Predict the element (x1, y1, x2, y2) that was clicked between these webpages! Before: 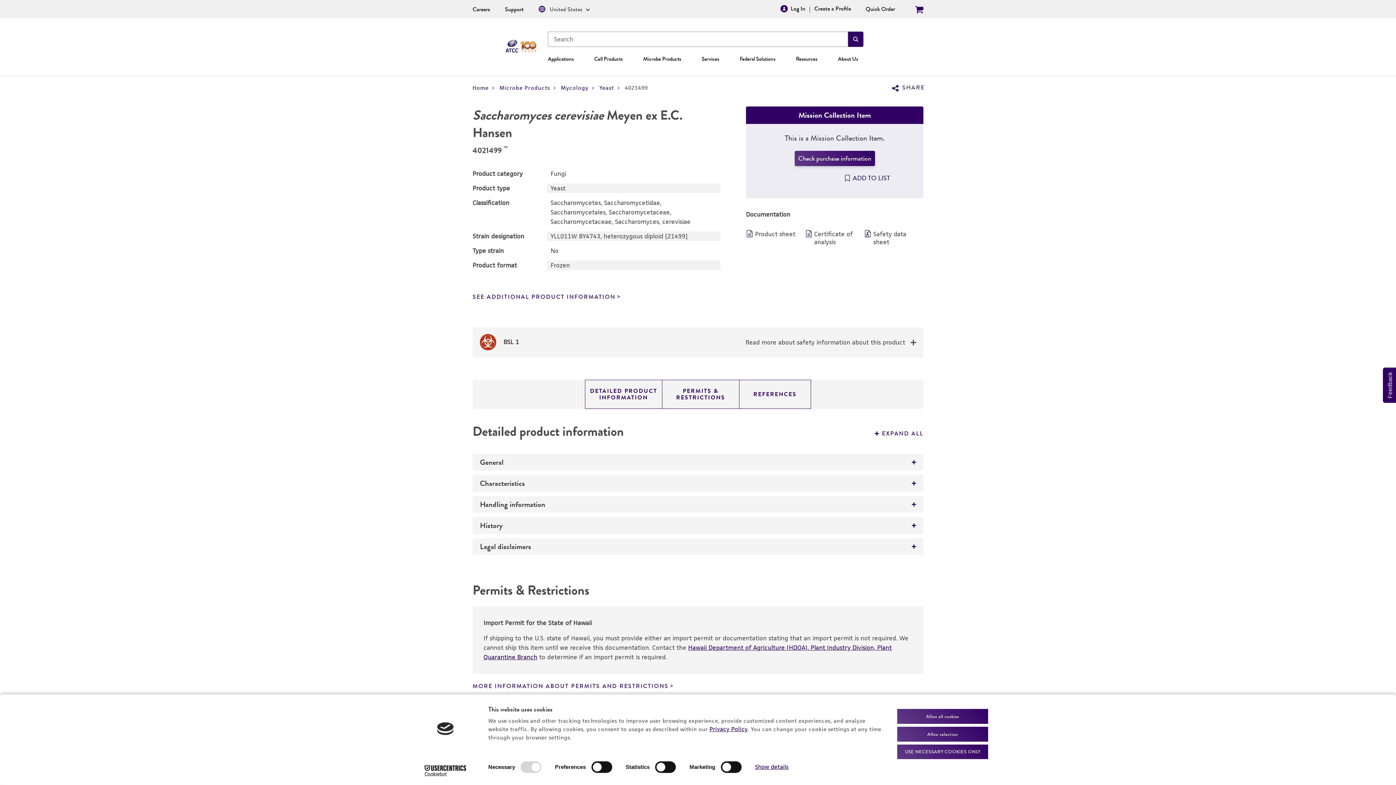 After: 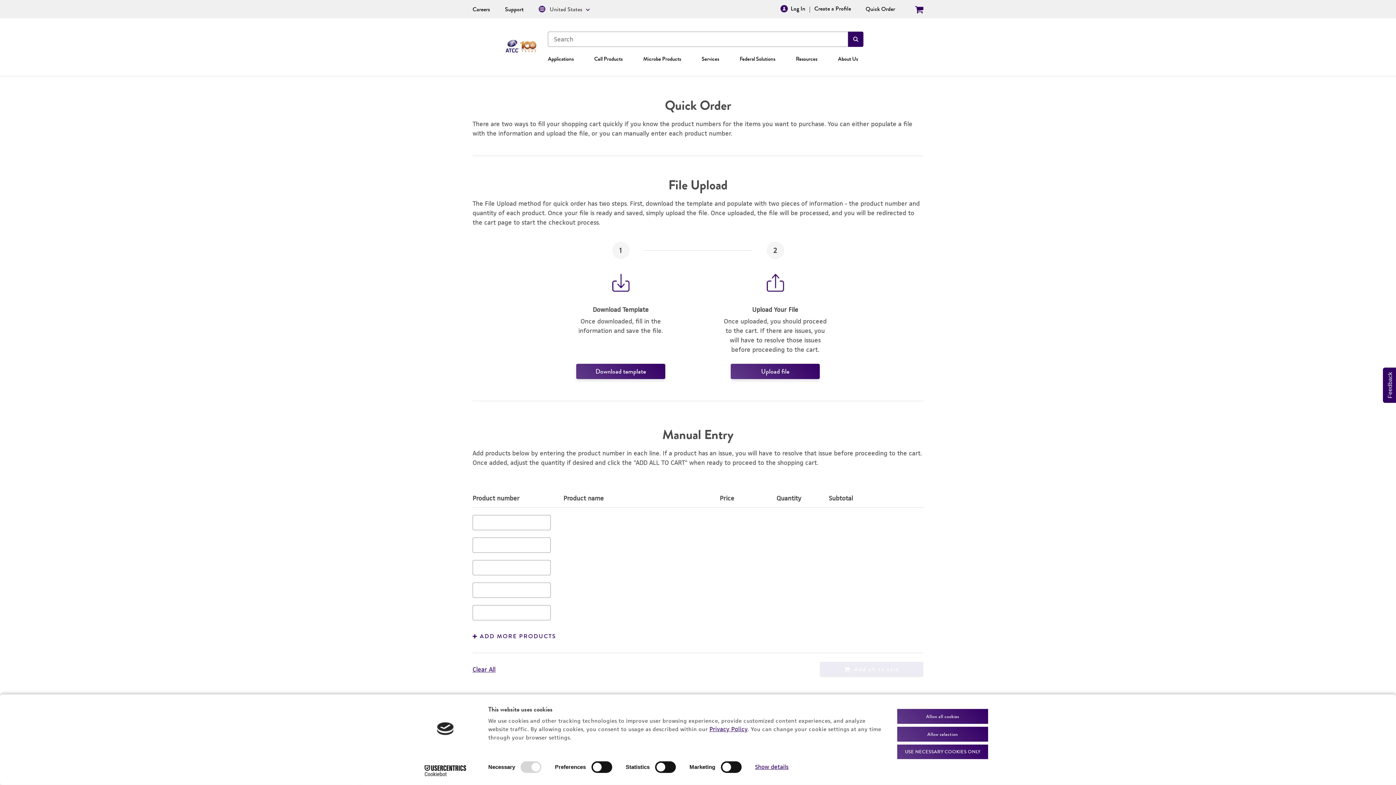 Action: label: Quick Order bbox: (865, 5, 895, 12)